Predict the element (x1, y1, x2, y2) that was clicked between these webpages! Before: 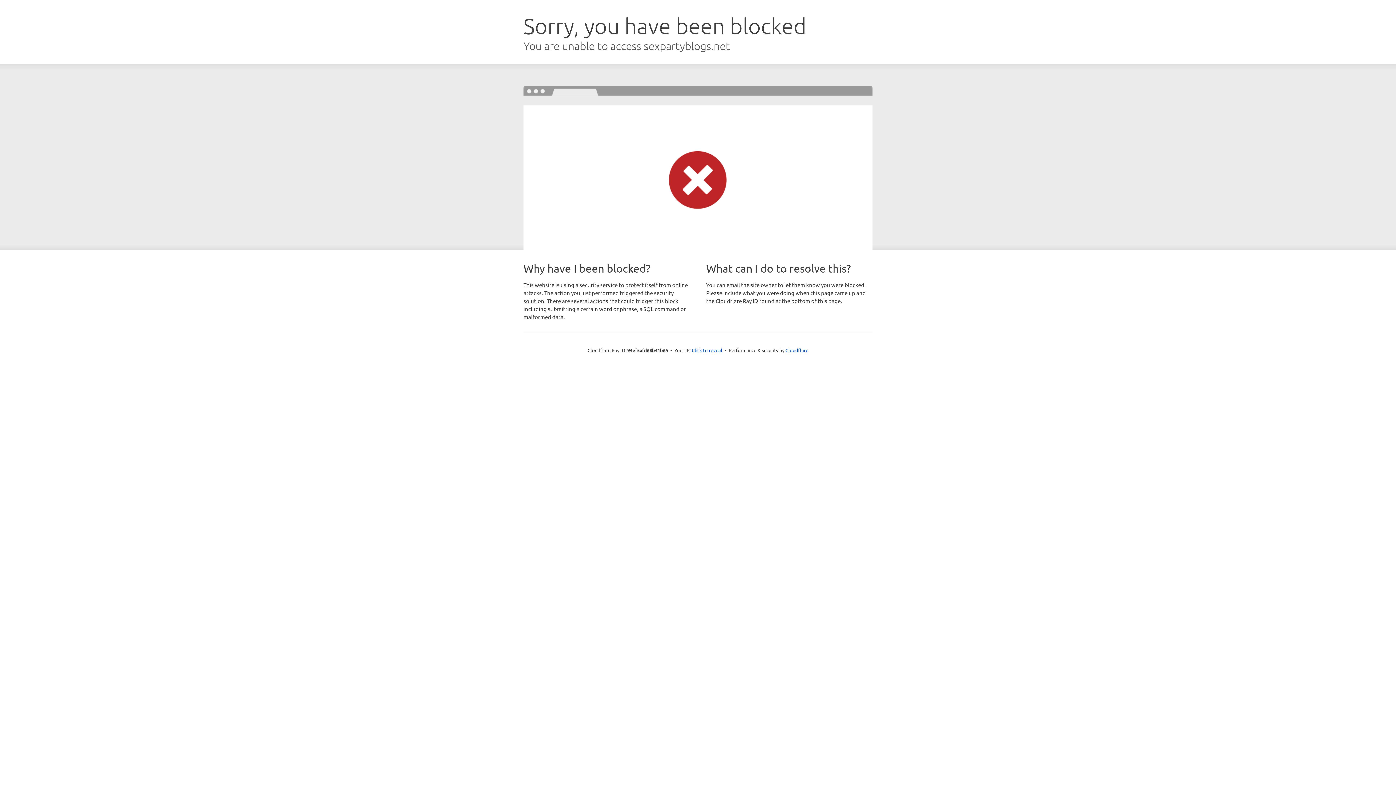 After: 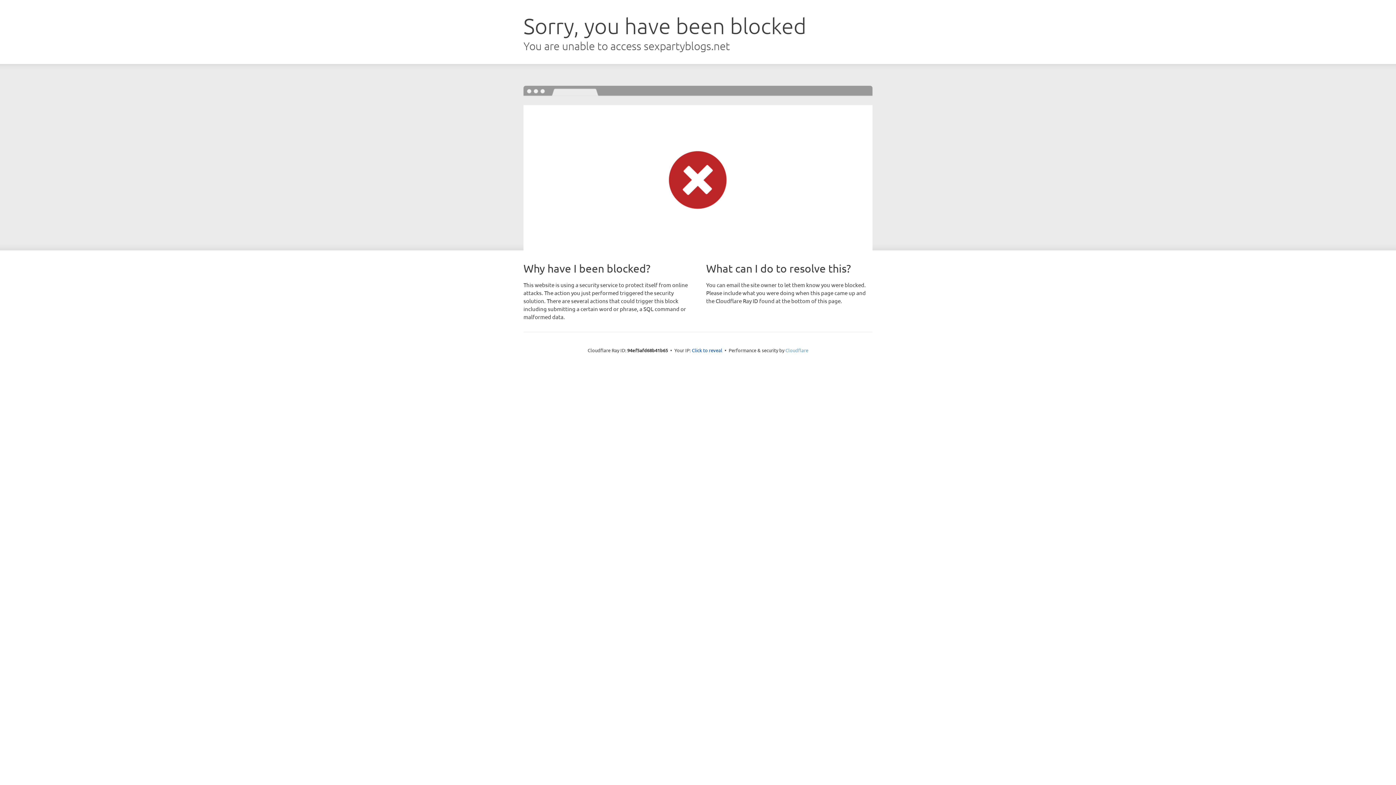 Action: bbox: (785, 347, 808, 353) label: Cloudflare